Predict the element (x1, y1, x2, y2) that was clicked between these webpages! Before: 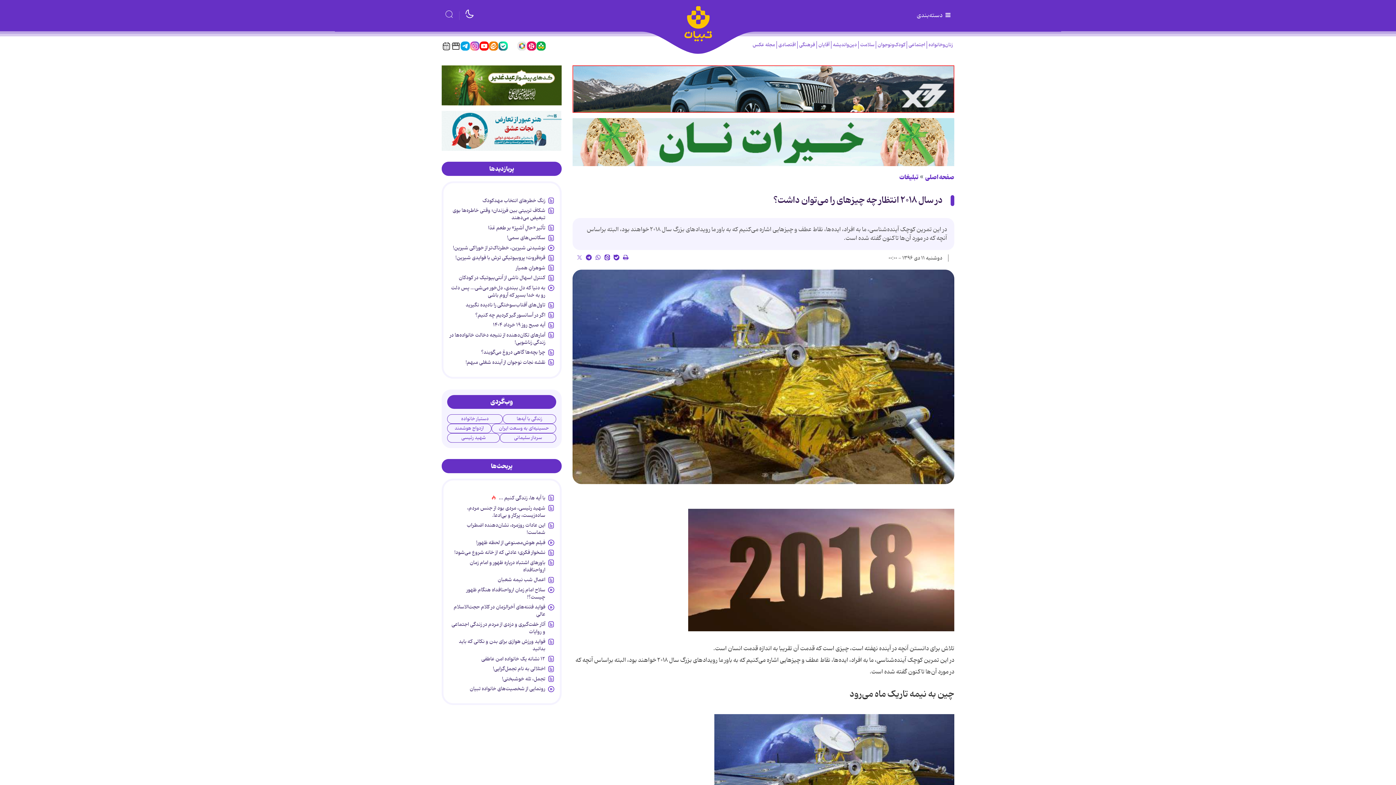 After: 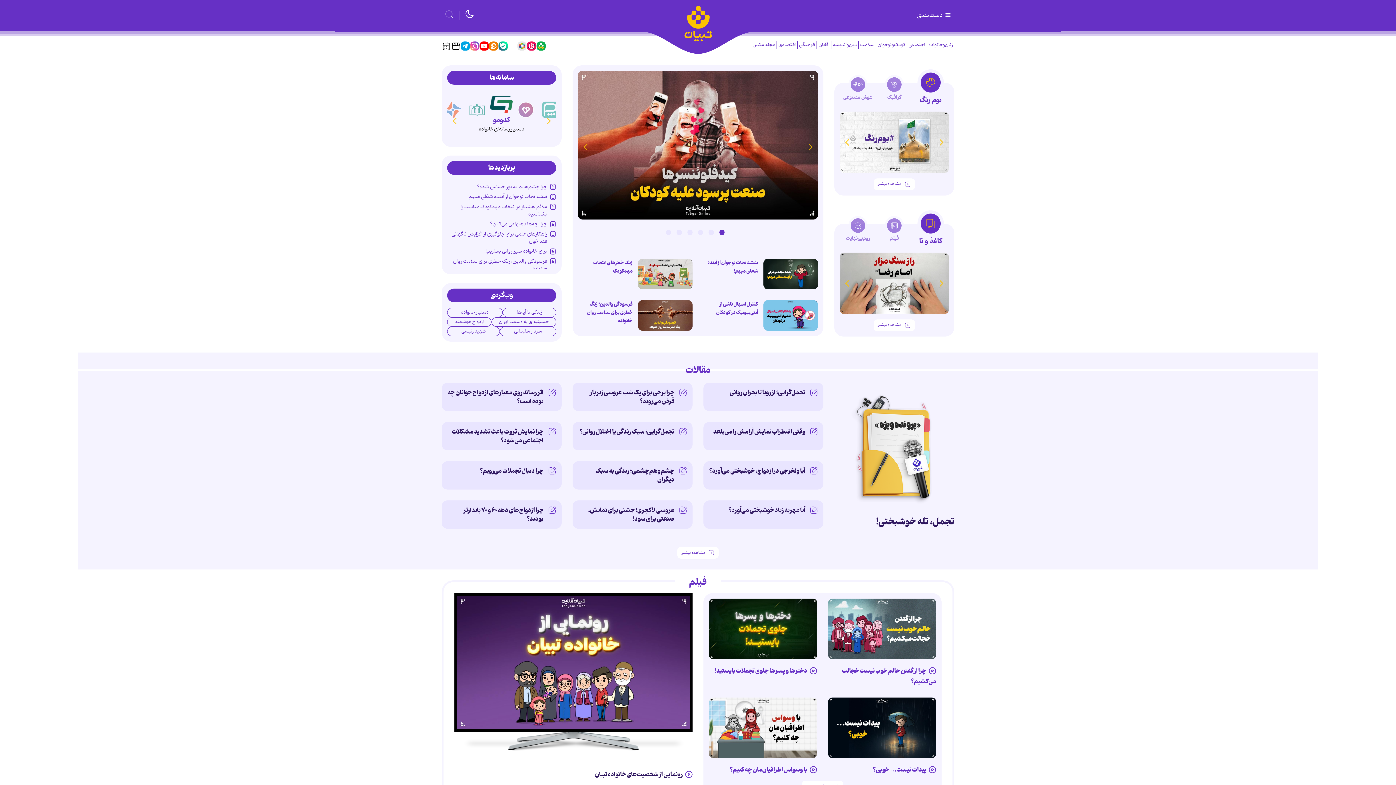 Action: bbox: (674, 0, 721, 47)